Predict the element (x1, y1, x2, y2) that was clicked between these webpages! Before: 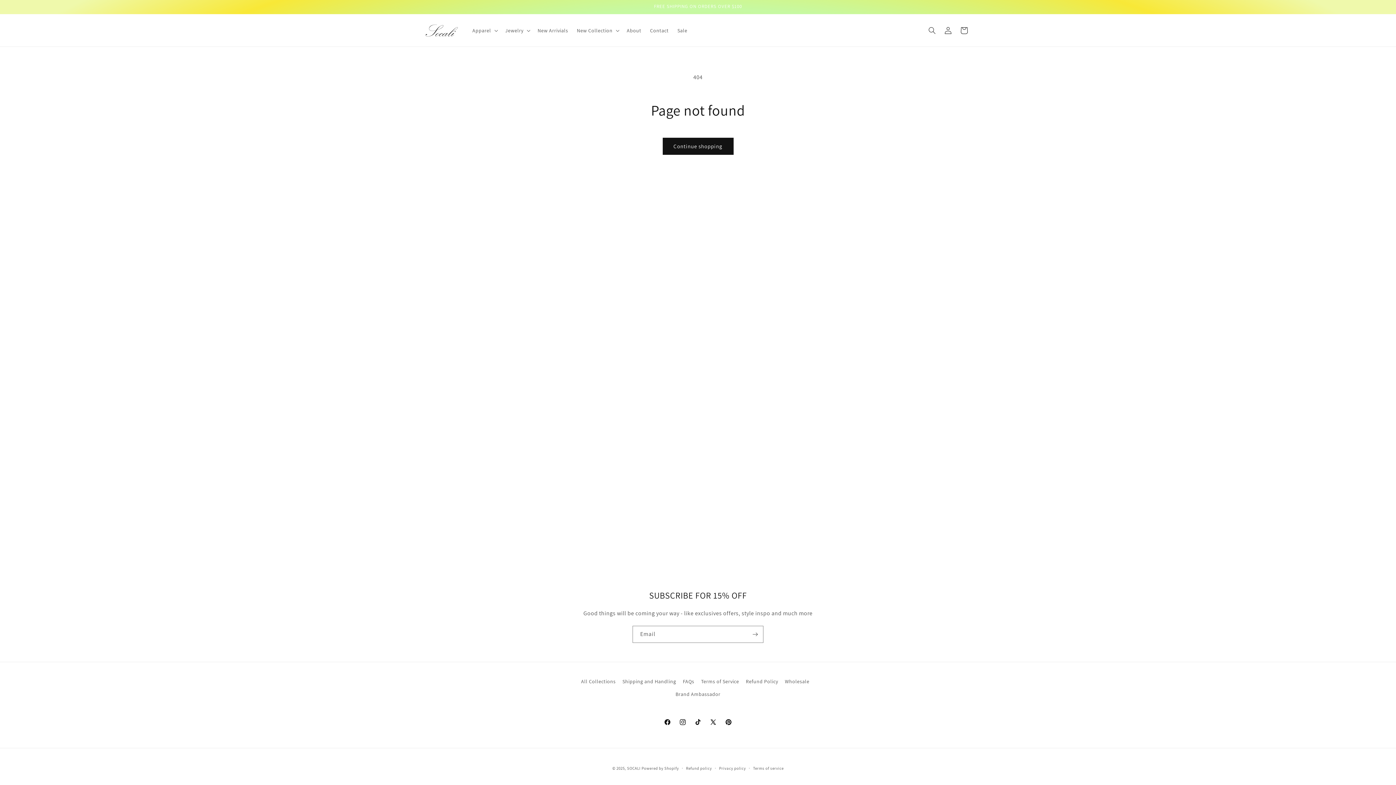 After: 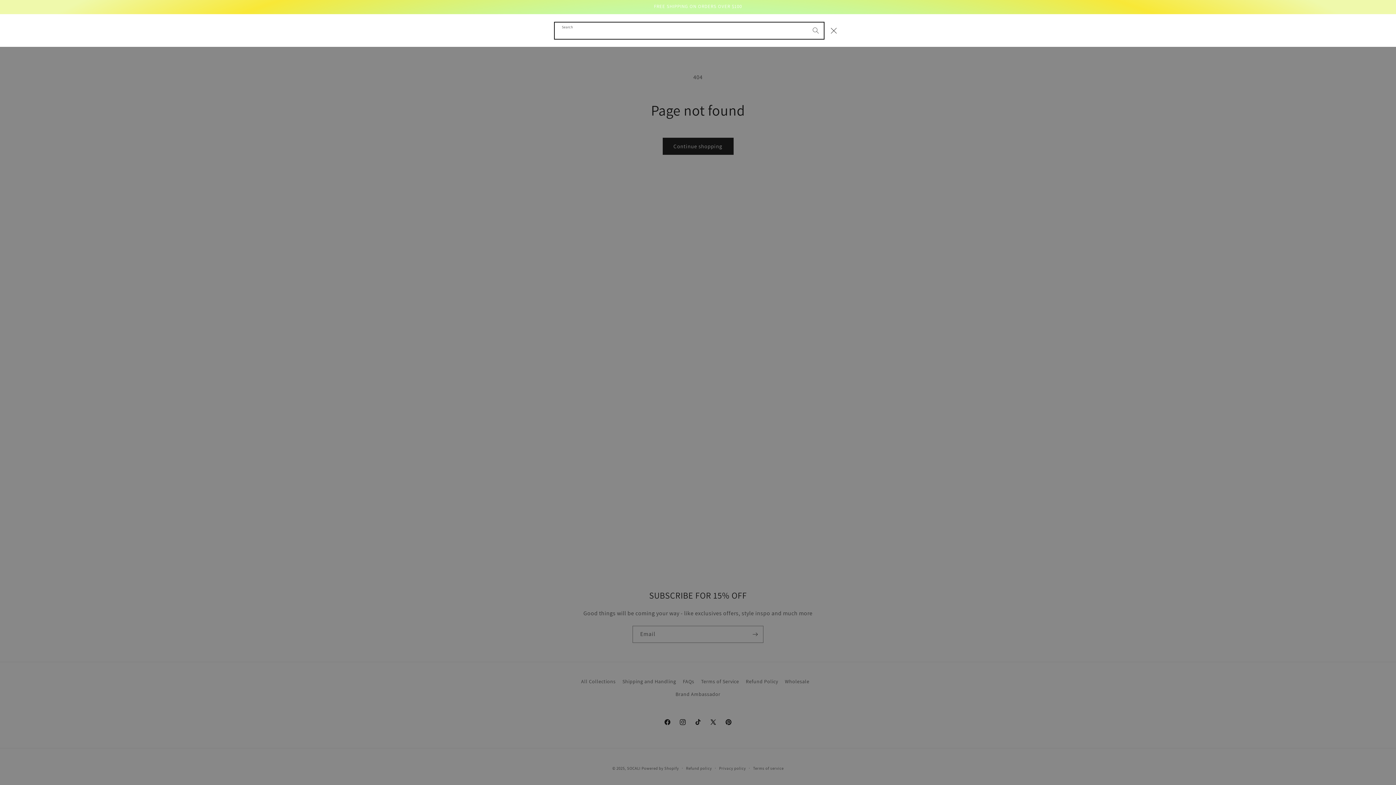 Action: label: Search bbox: (924, 22, 940, 38)